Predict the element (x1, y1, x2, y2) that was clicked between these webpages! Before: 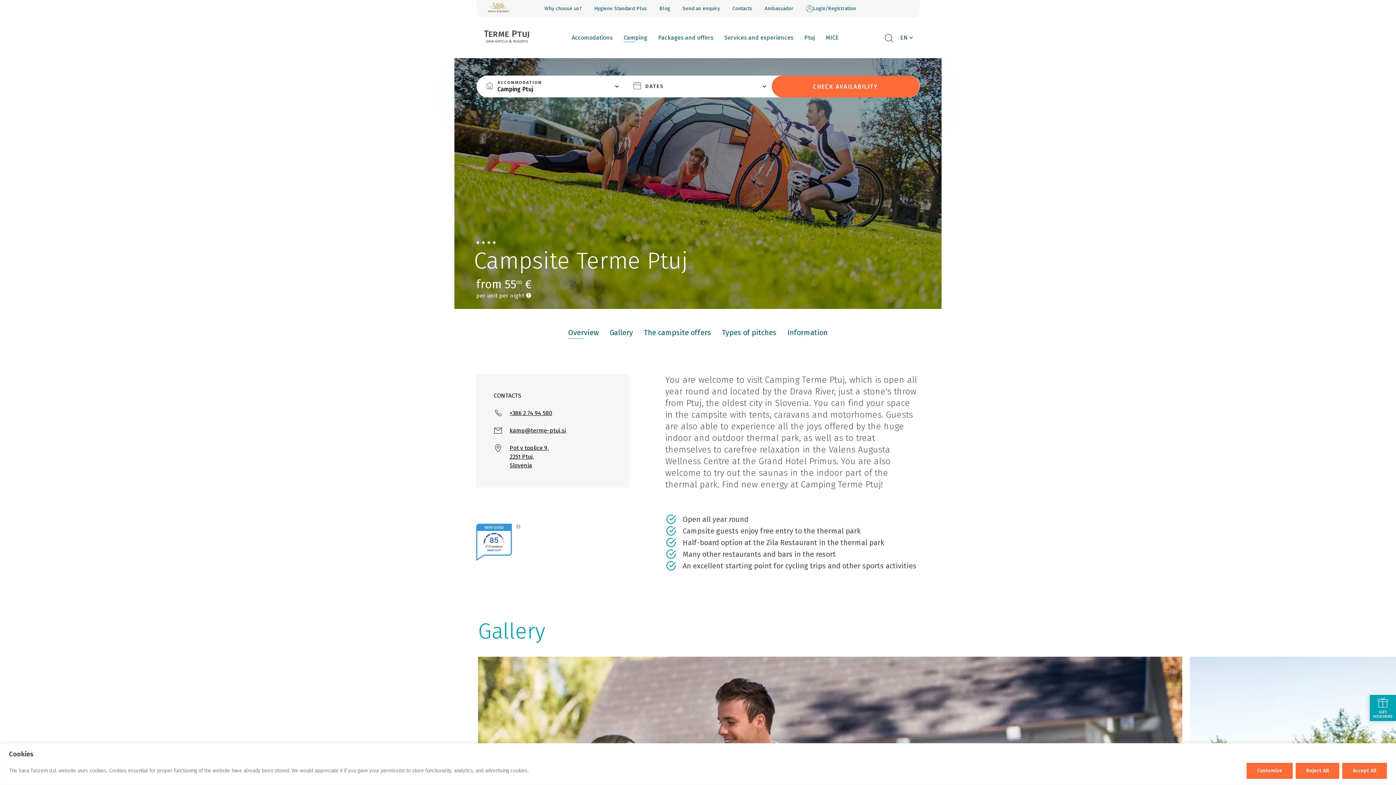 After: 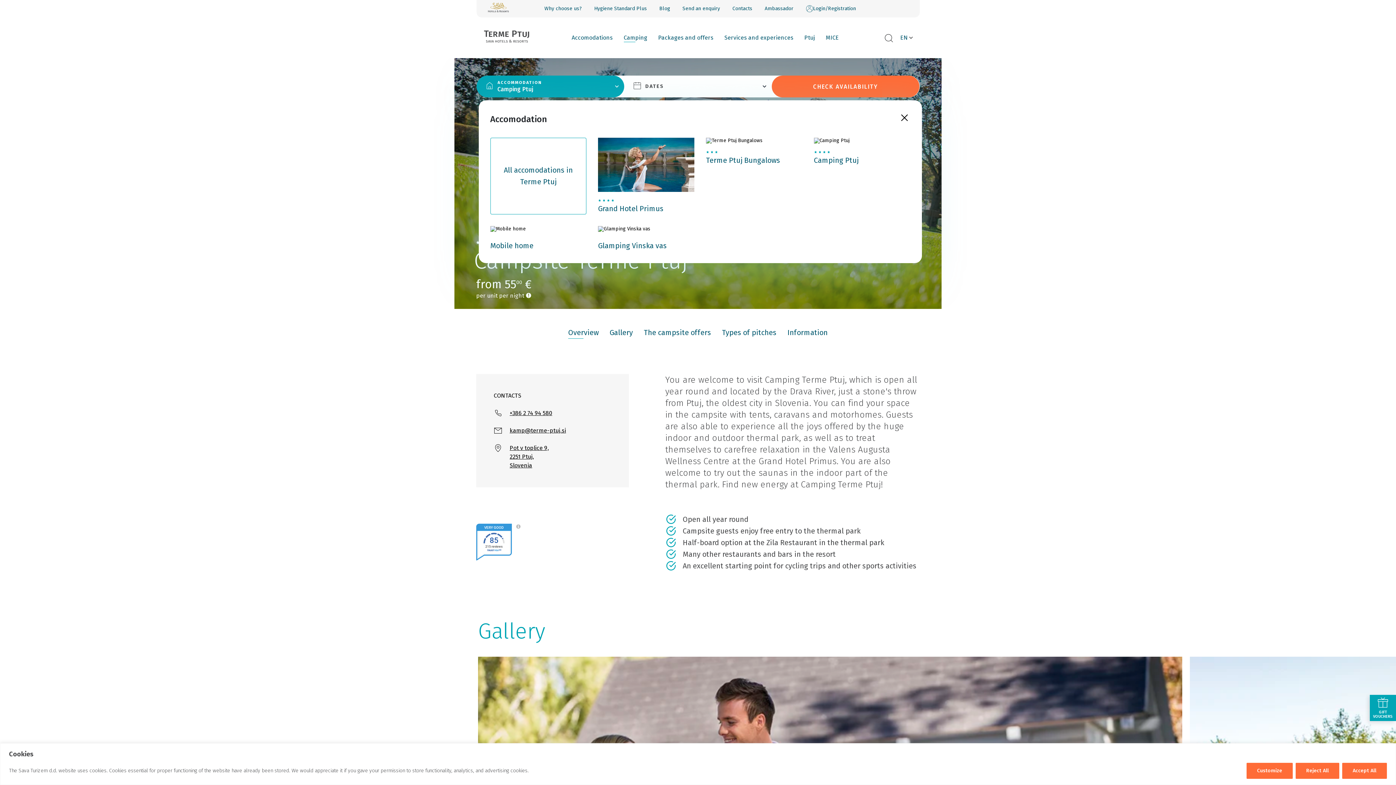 Action: label: ACCOMMODATION
Camping Ptuj bbox: (476, 75, 624, 97)